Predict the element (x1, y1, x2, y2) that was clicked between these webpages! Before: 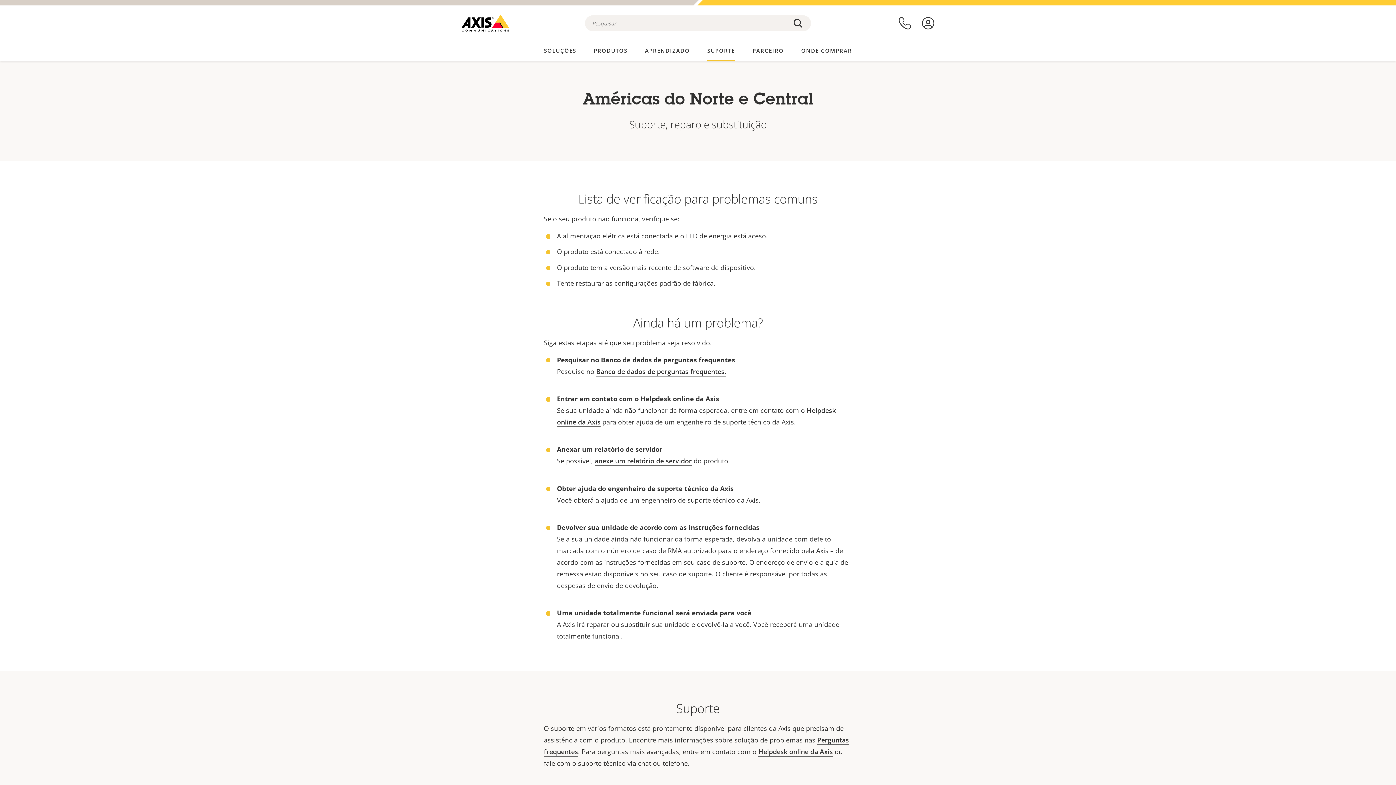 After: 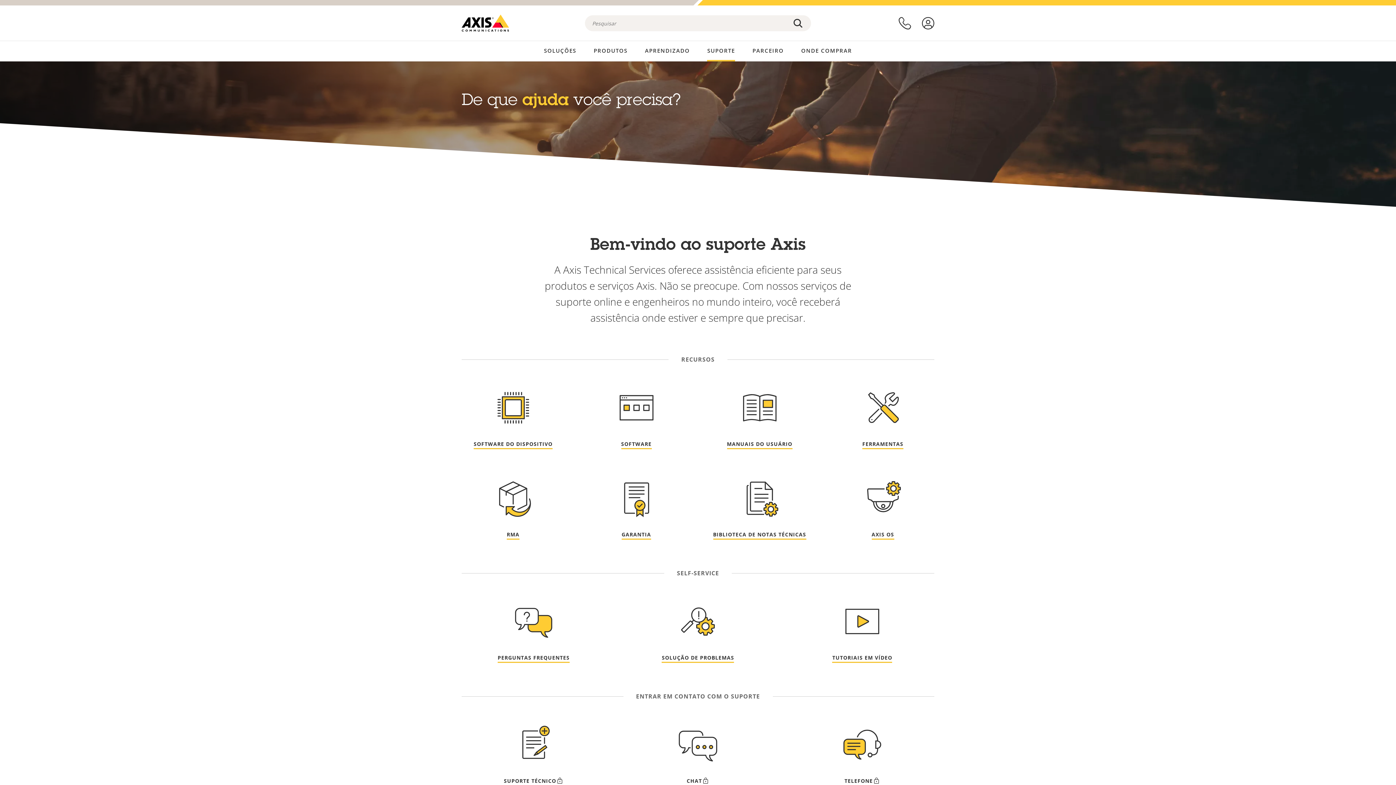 Action: bbox: (707, 41, 735, 60) label: SUPORTE